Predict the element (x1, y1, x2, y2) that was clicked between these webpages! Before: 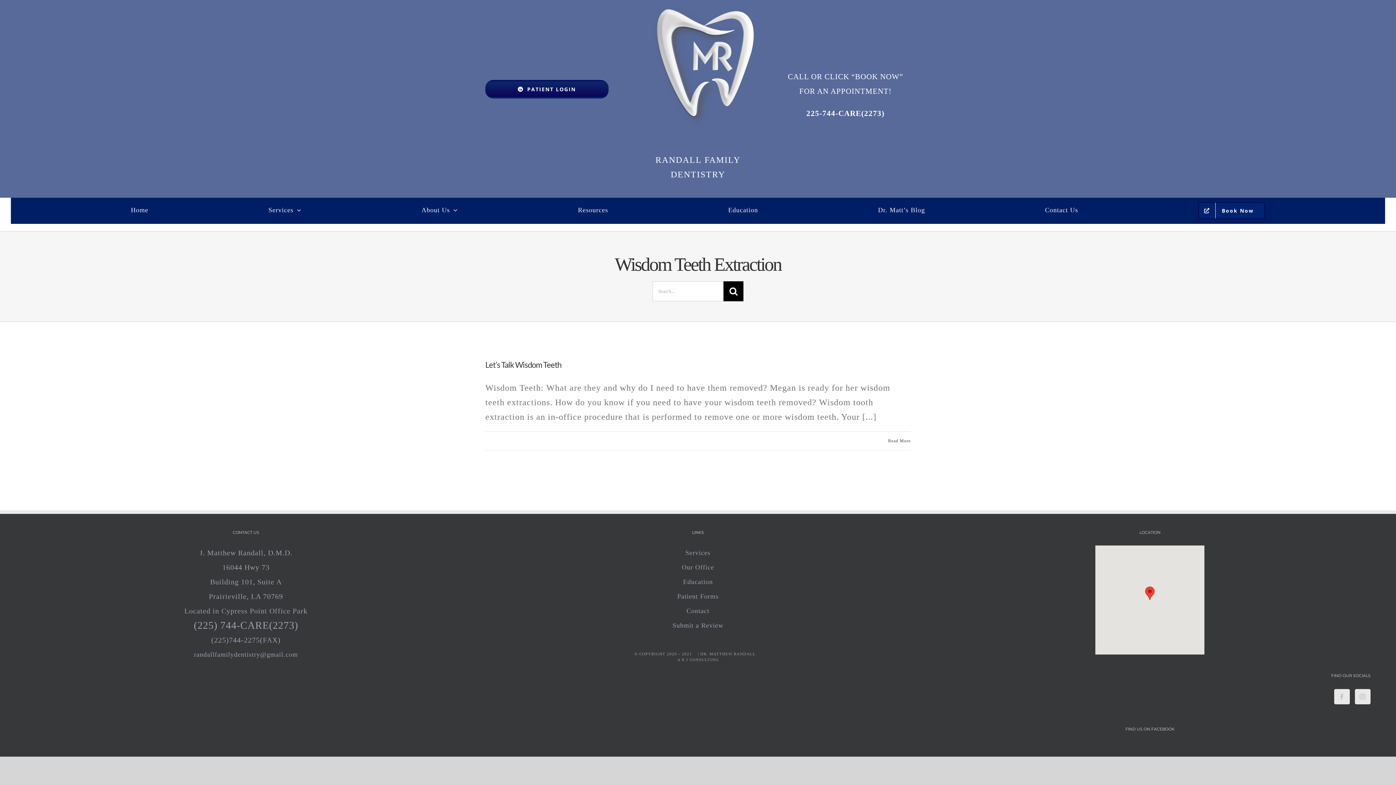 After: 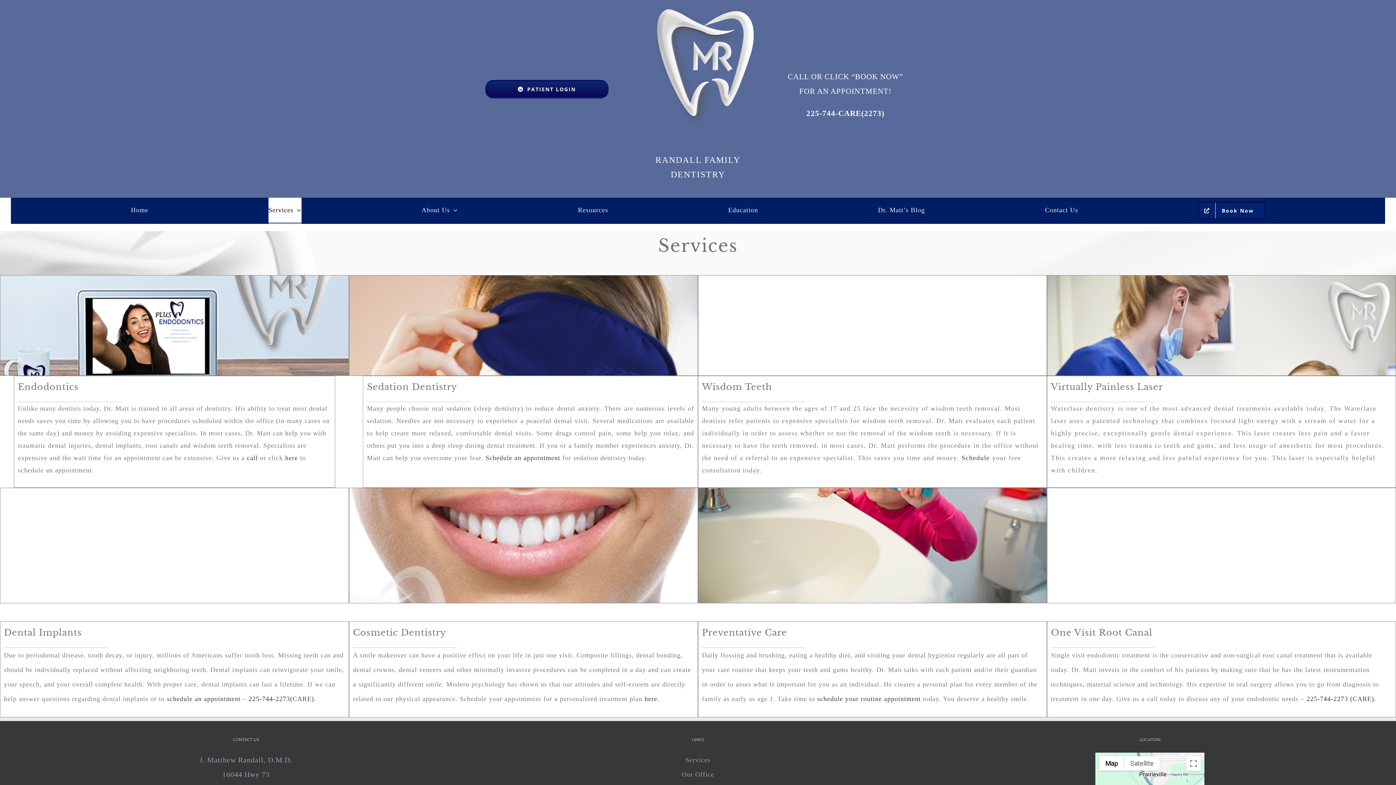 Action: label: Services bbox: (477, 545, 918, 560)